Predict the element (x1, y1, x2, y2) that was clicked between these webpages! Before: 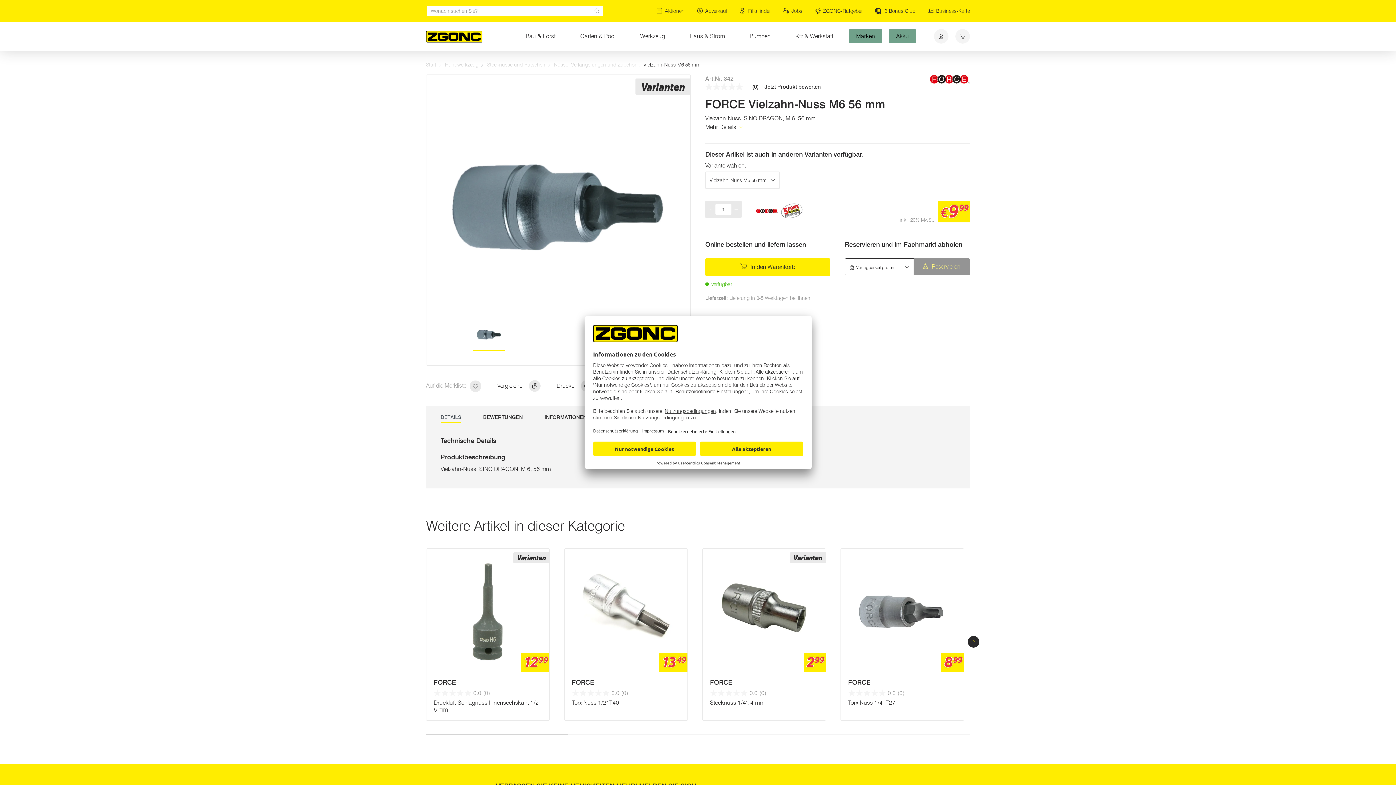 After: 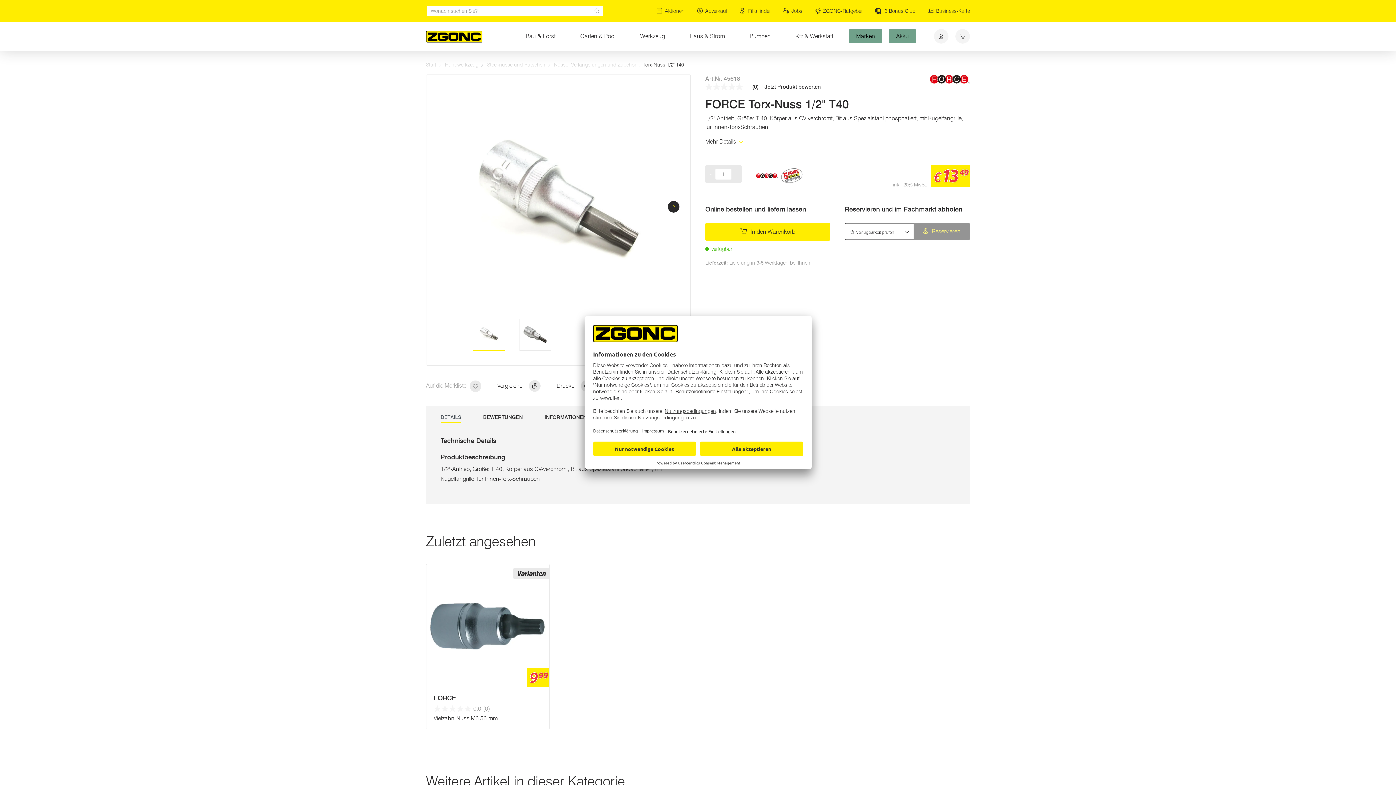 Action: bbox: (572, 699, 619, 706) label: Torx-Nuss 1/2" T40